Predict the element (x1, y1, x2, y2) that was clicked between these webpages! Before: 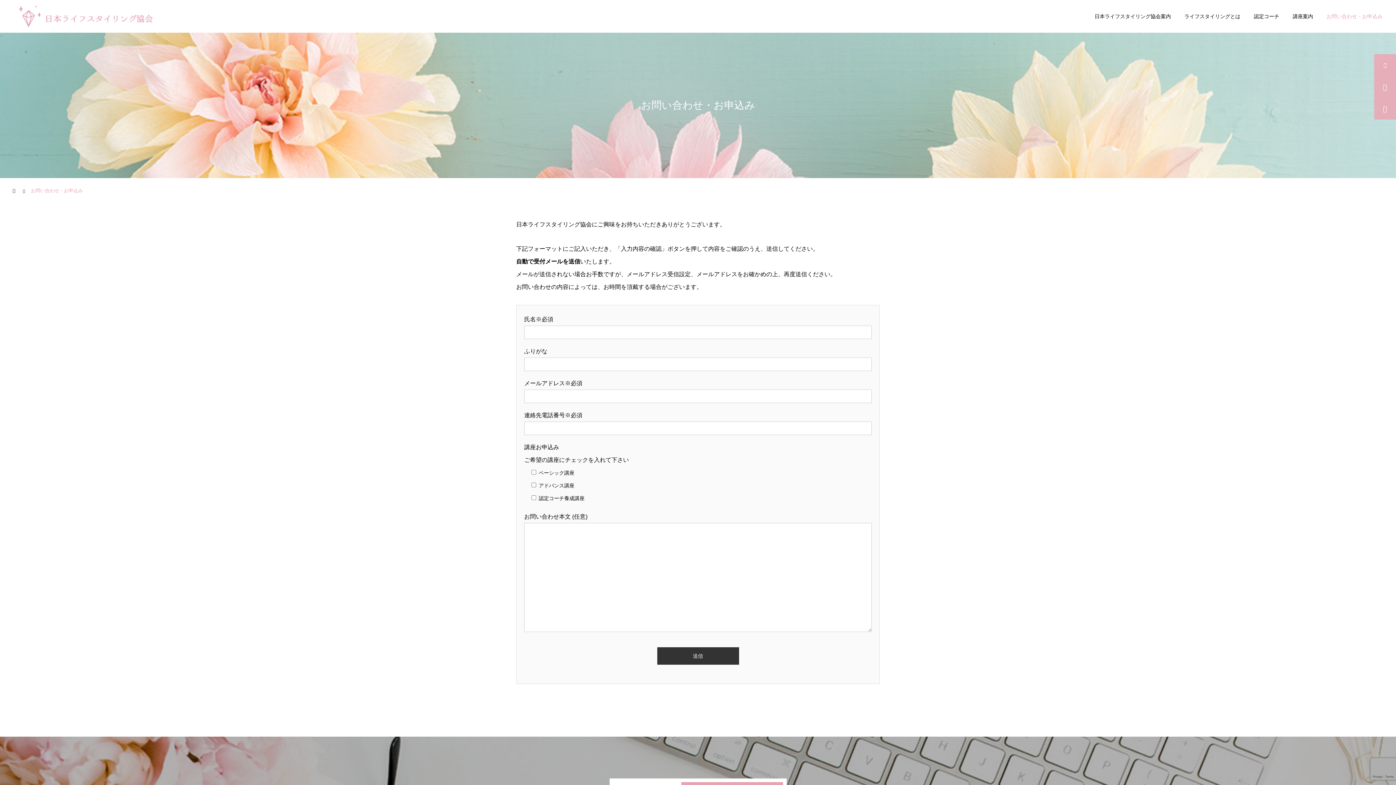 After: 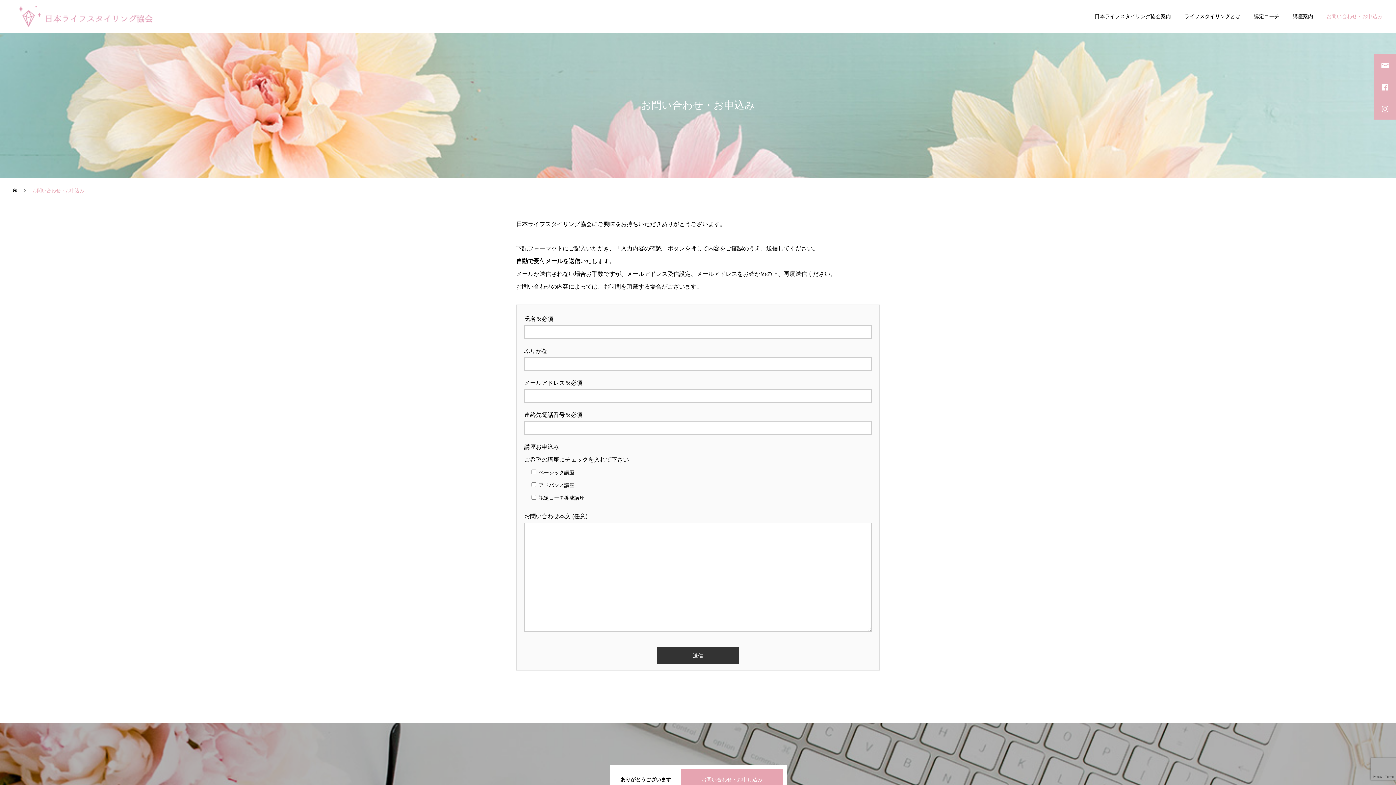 Action: label: お問い合わせ・お申込み bbox: (1313, 0, 1382, 32)